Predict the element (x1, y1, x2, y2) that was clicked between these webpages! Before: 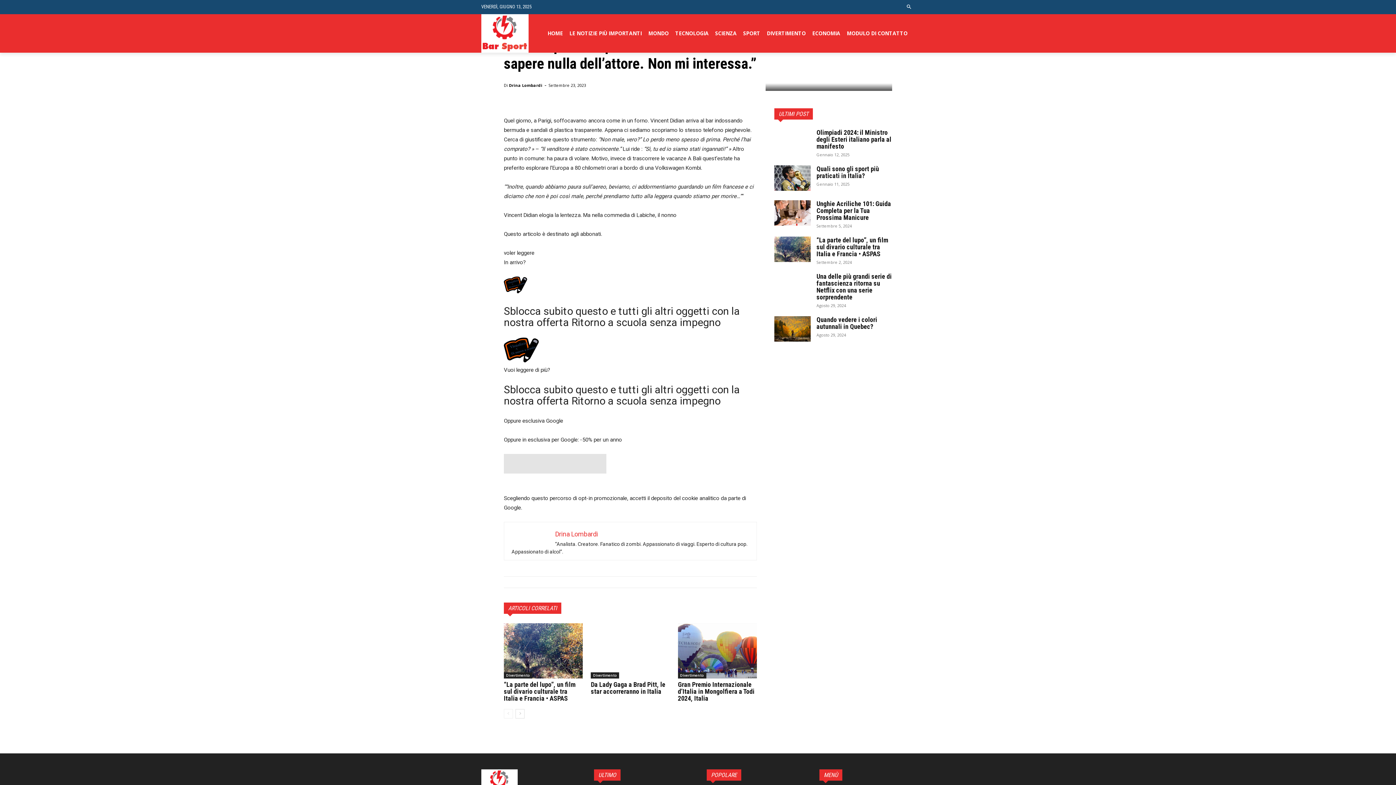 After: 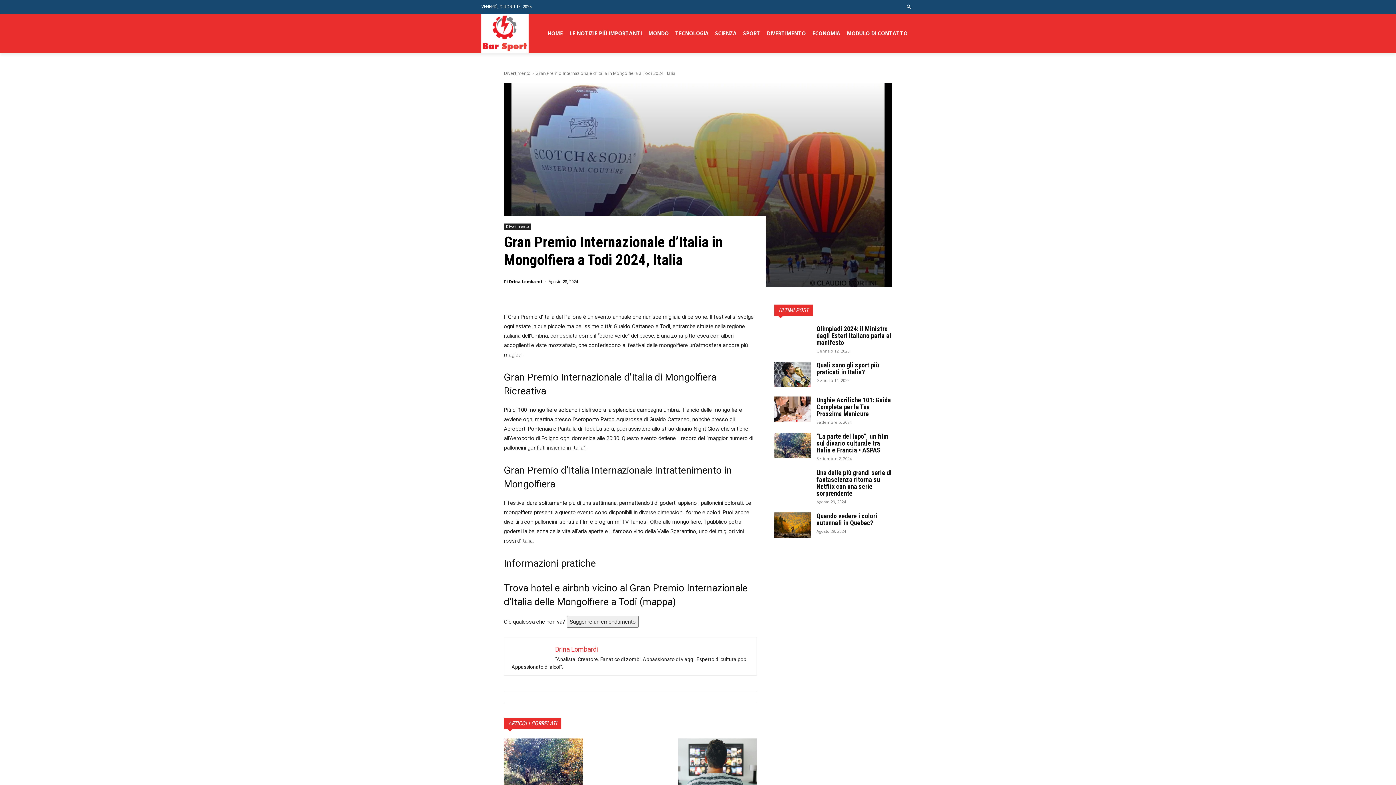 Action: bbox: (678, 623, 757, 678)